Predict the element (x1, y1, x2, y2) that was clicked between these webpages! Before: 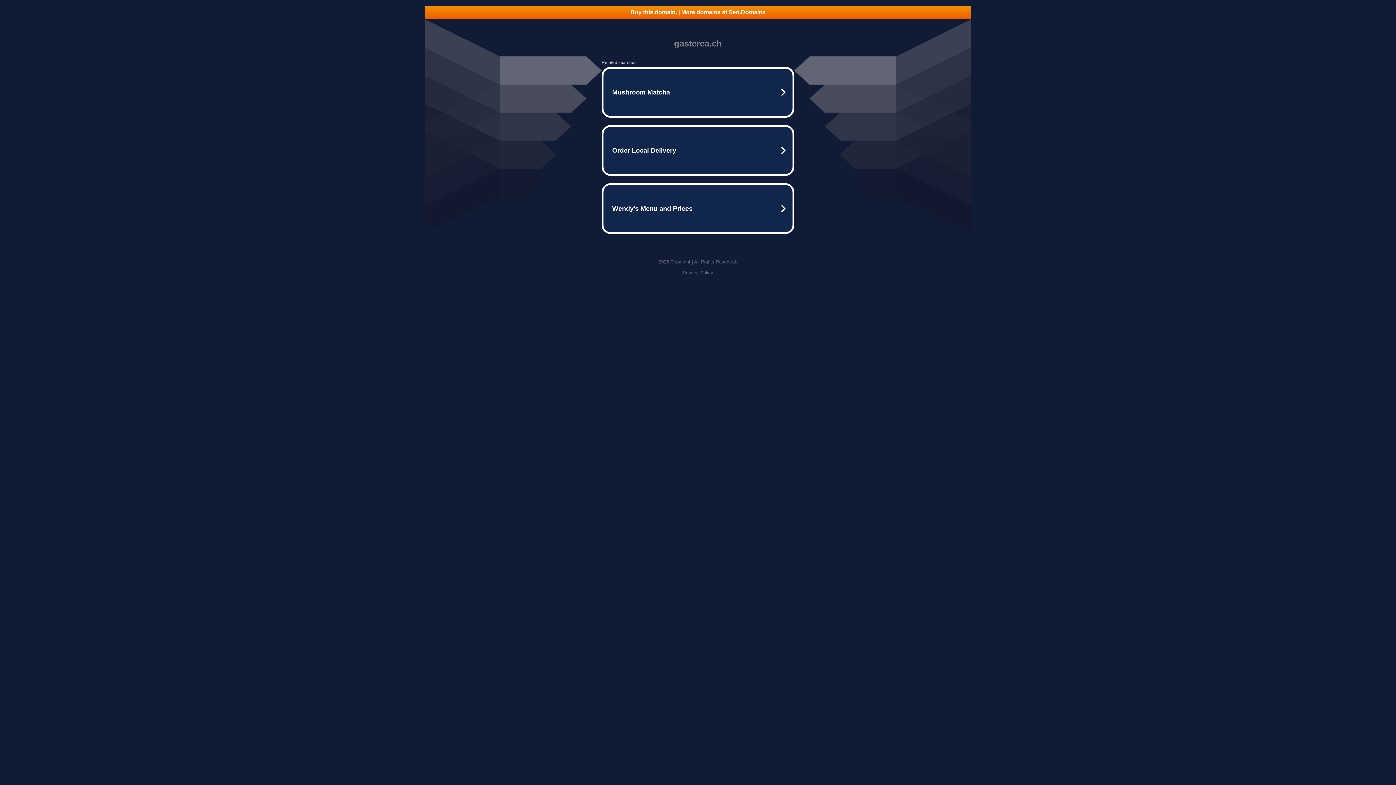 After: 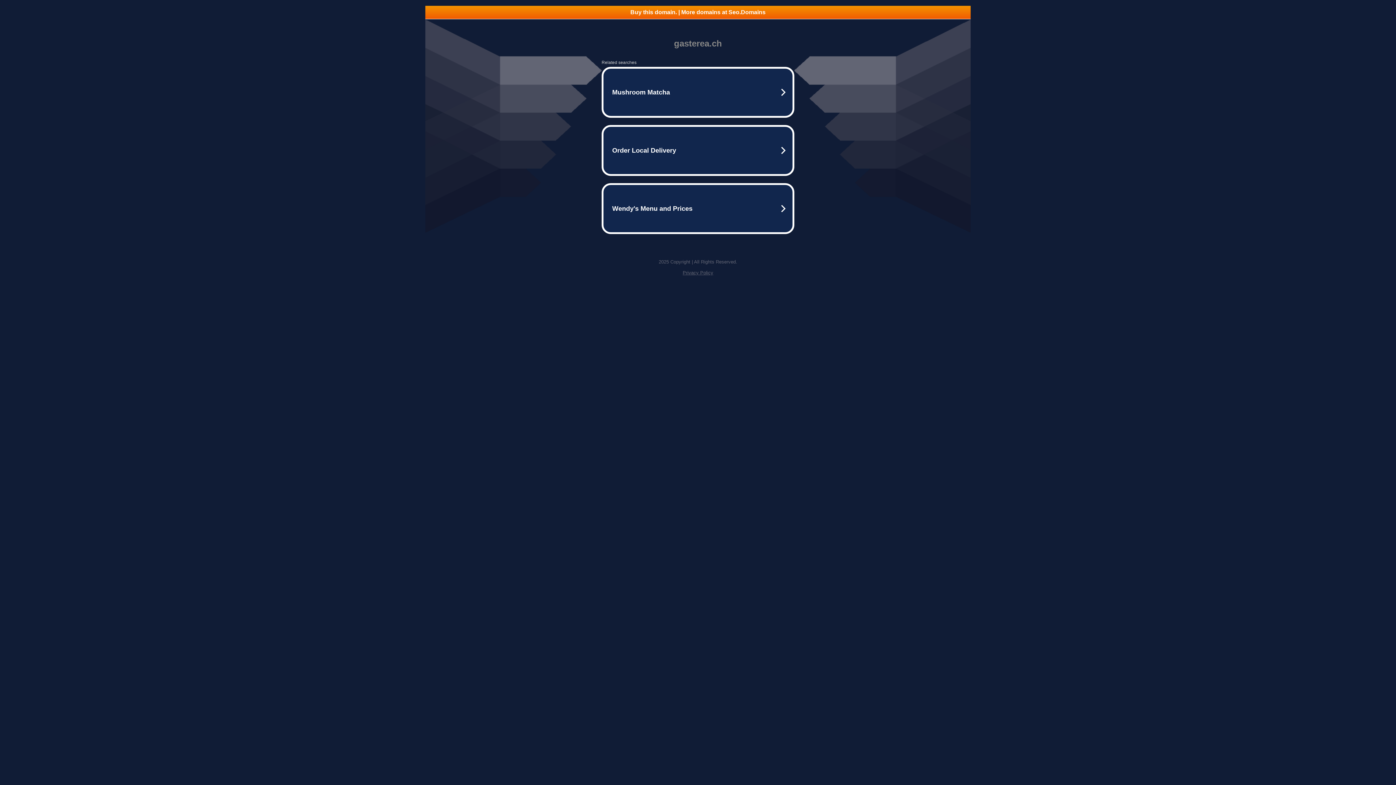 Action: label: Buy this domain. | More domains at Seo.Domains bbox: (425, 5, 970, 18)